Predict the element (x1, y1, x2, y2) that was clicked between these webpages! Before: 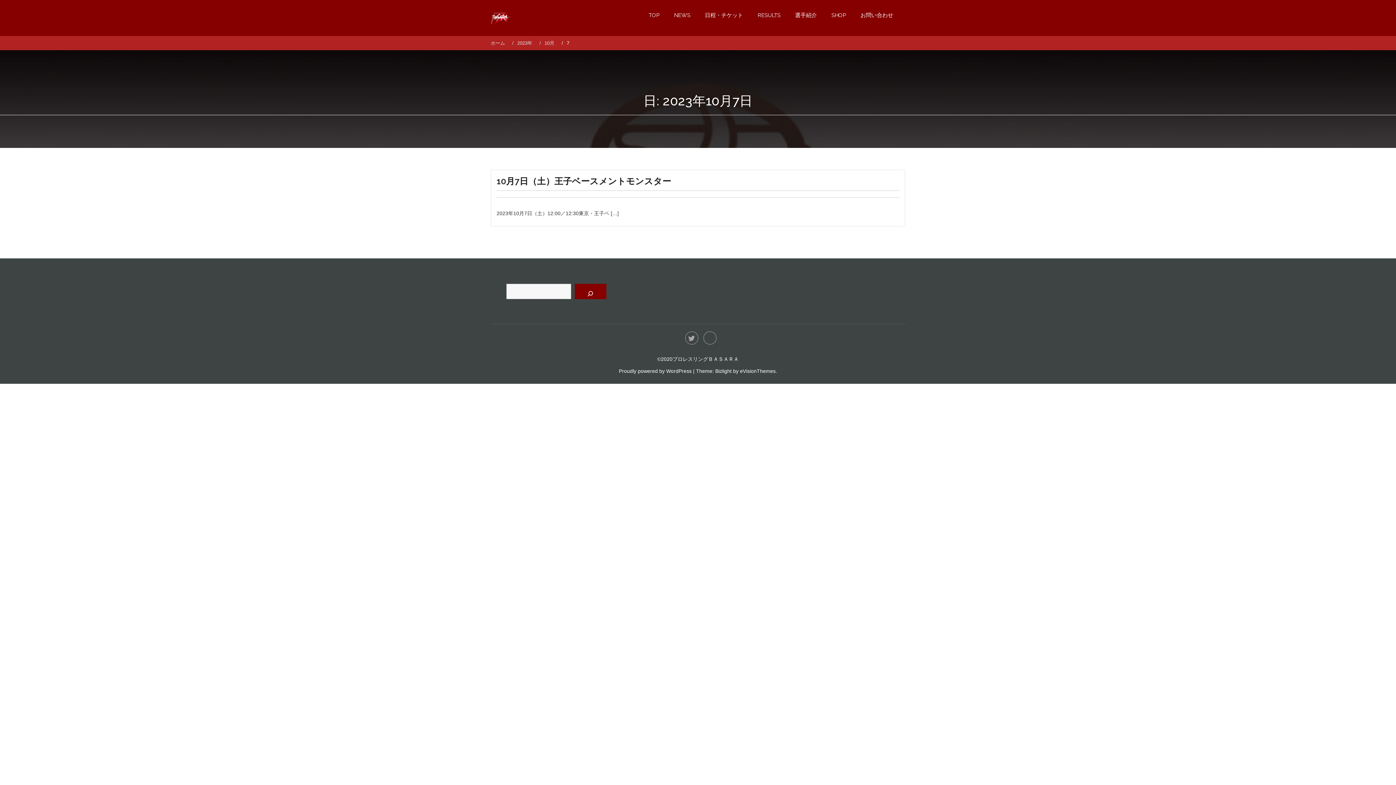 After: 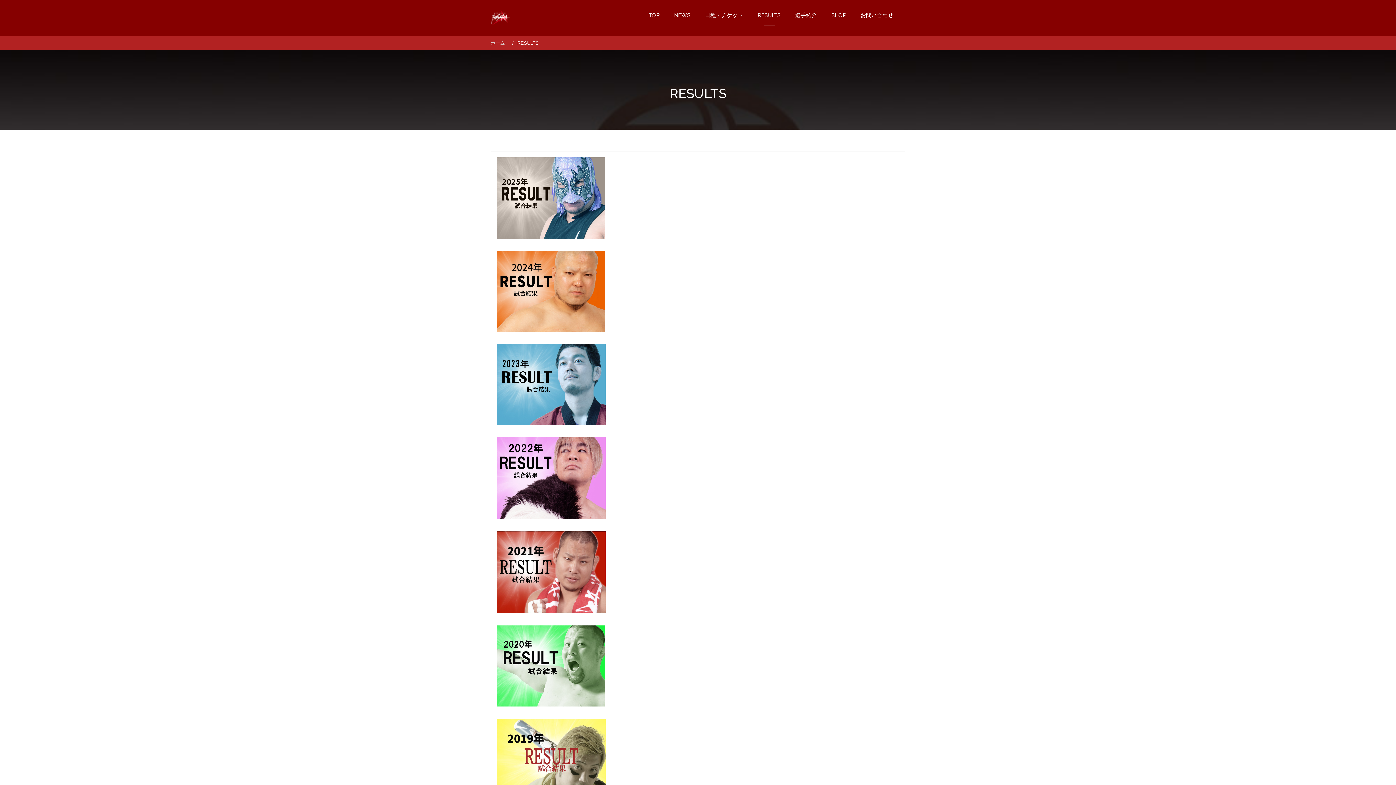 Action: bbox: (751, 5, 787, 25) label: RESULTS